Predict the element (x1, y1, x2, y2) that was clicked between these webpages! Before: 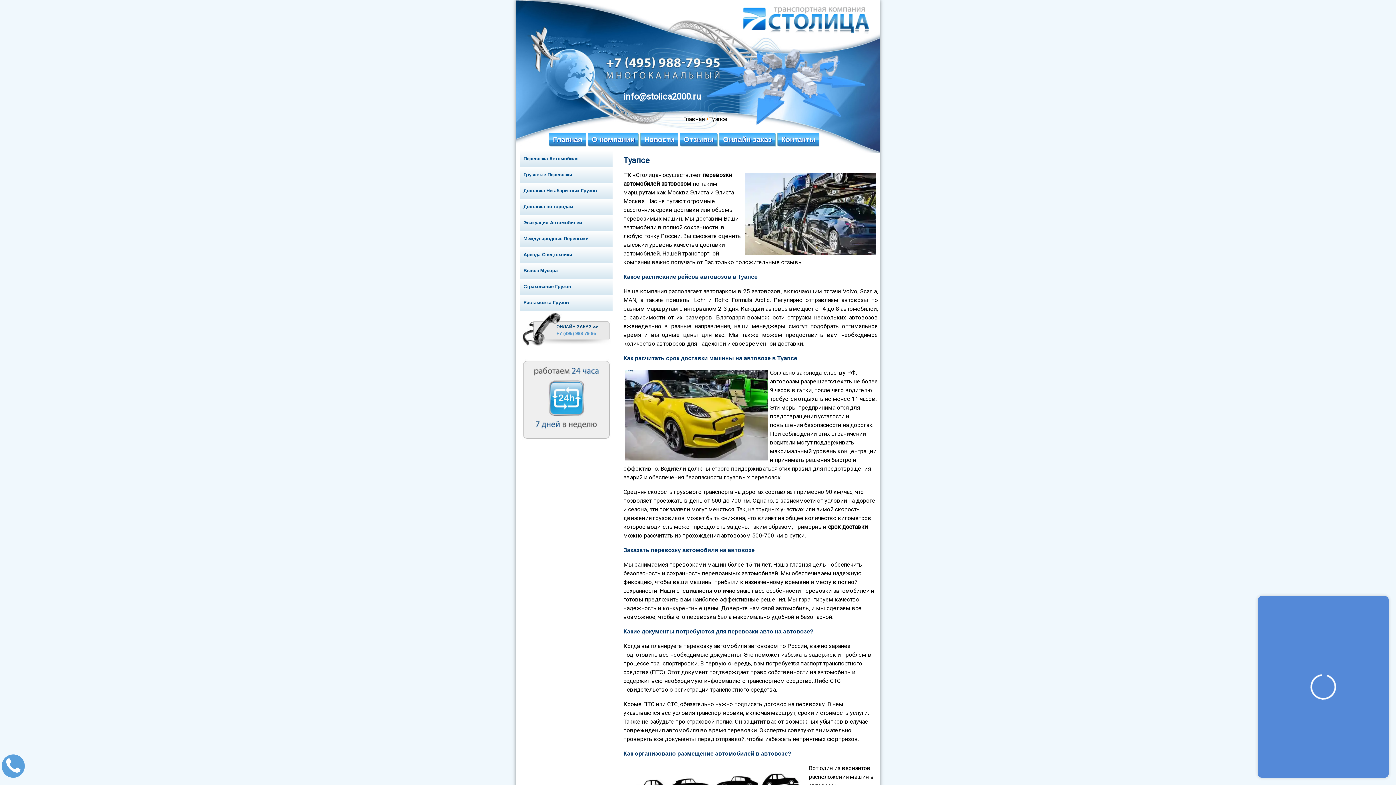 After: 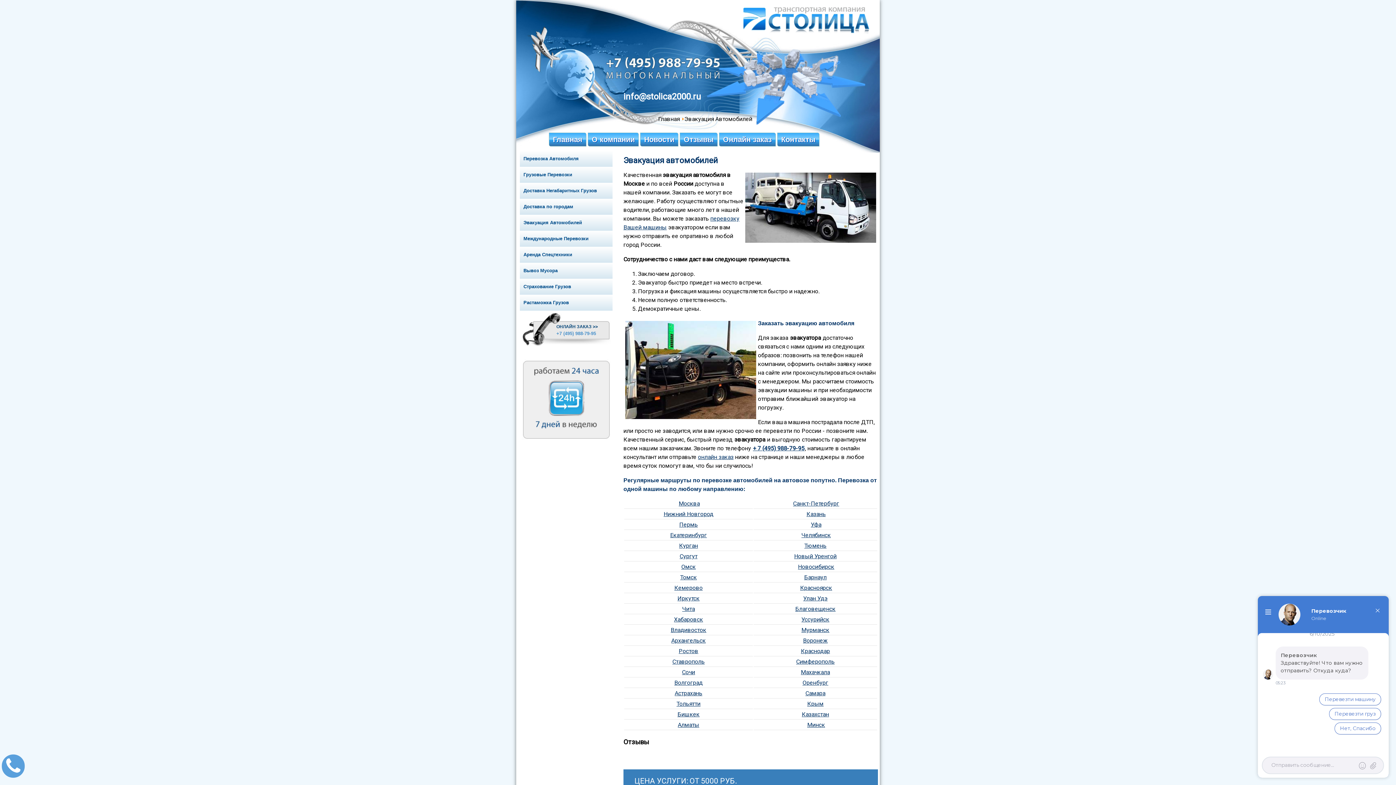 Action: label: Эвакуация Автомобилей bbox: (520, 214, 612, 230)